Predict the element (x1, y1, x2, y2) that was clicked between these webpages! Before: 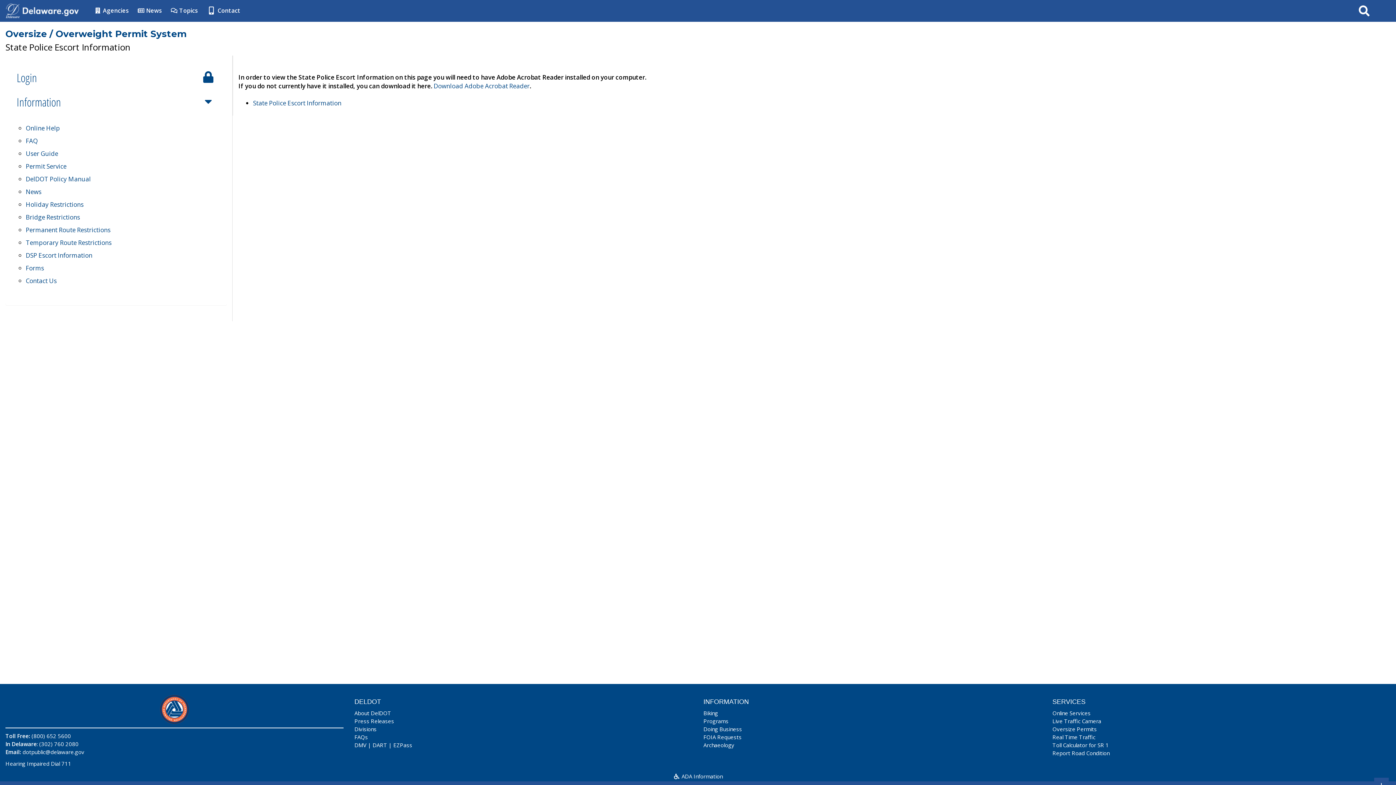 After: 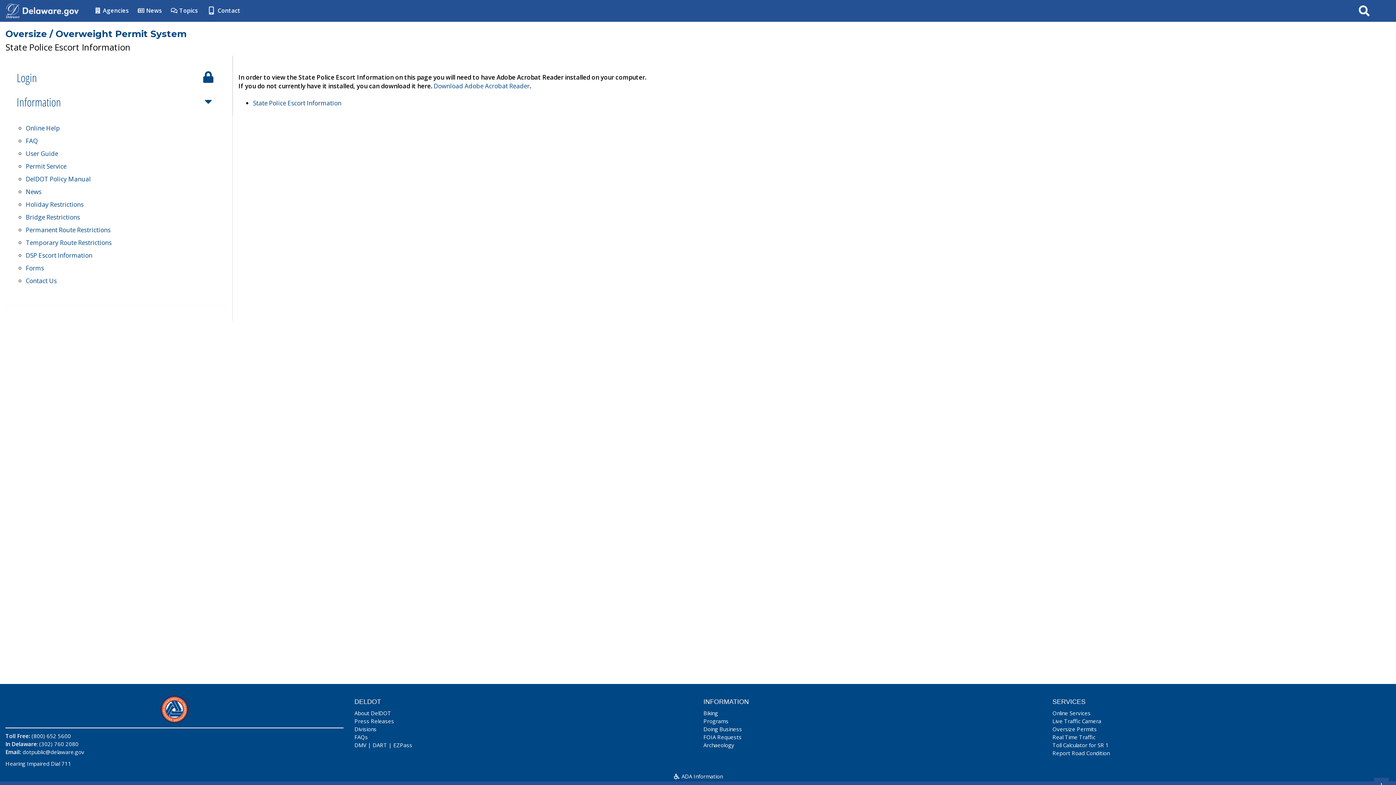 Action: bbox: (25, 251, 92, 259) label: DSP Escort Information